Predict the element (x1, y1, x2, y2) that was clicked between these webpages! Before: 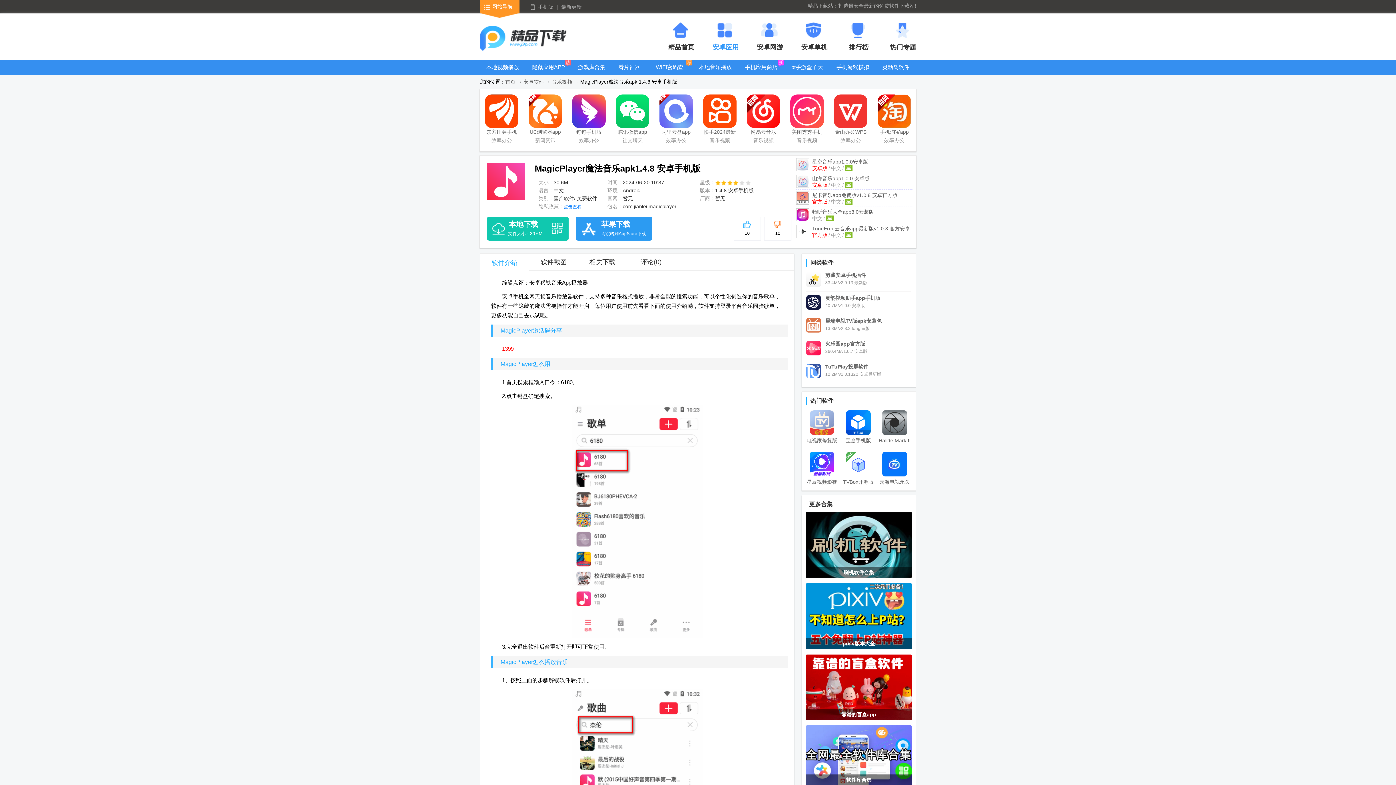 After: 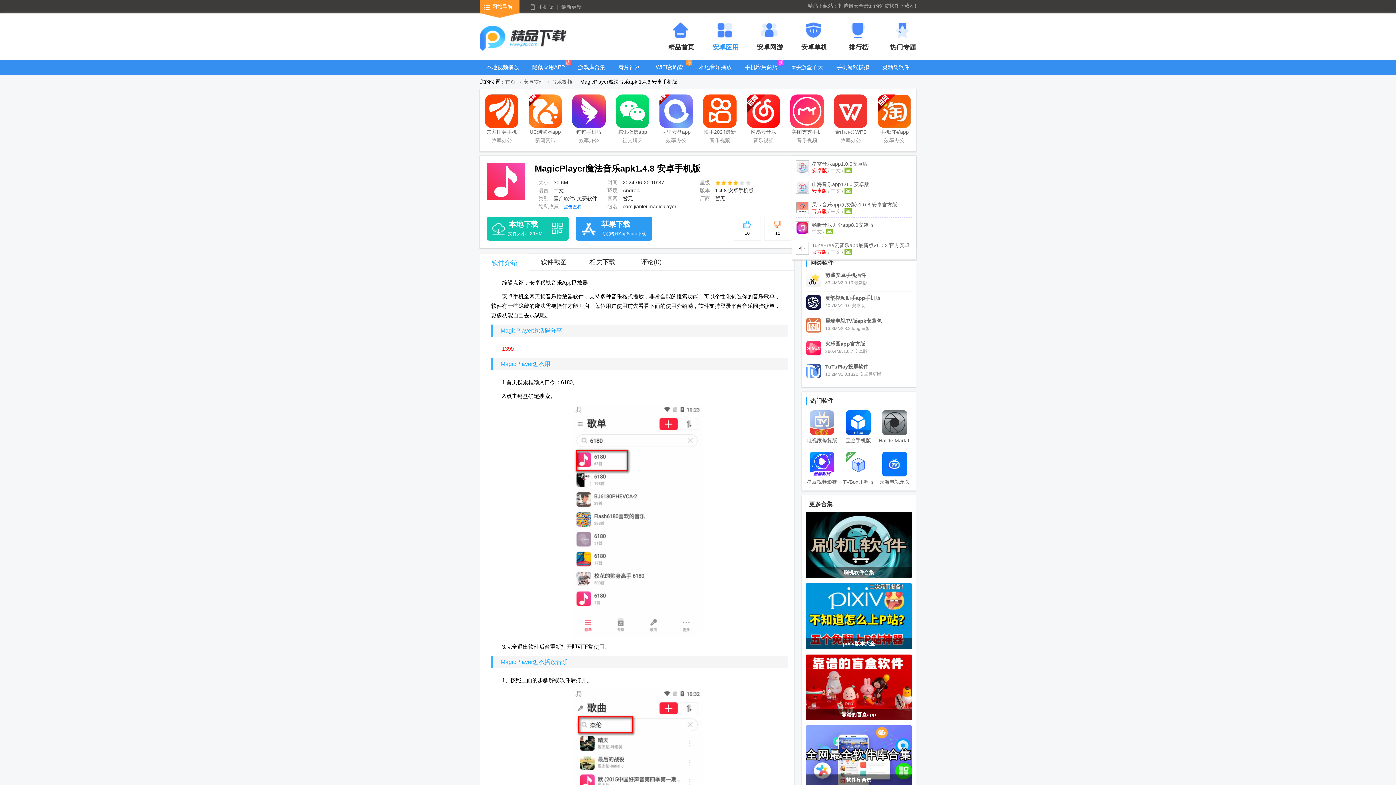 Action: bbox: (796, 191, 809, 204)